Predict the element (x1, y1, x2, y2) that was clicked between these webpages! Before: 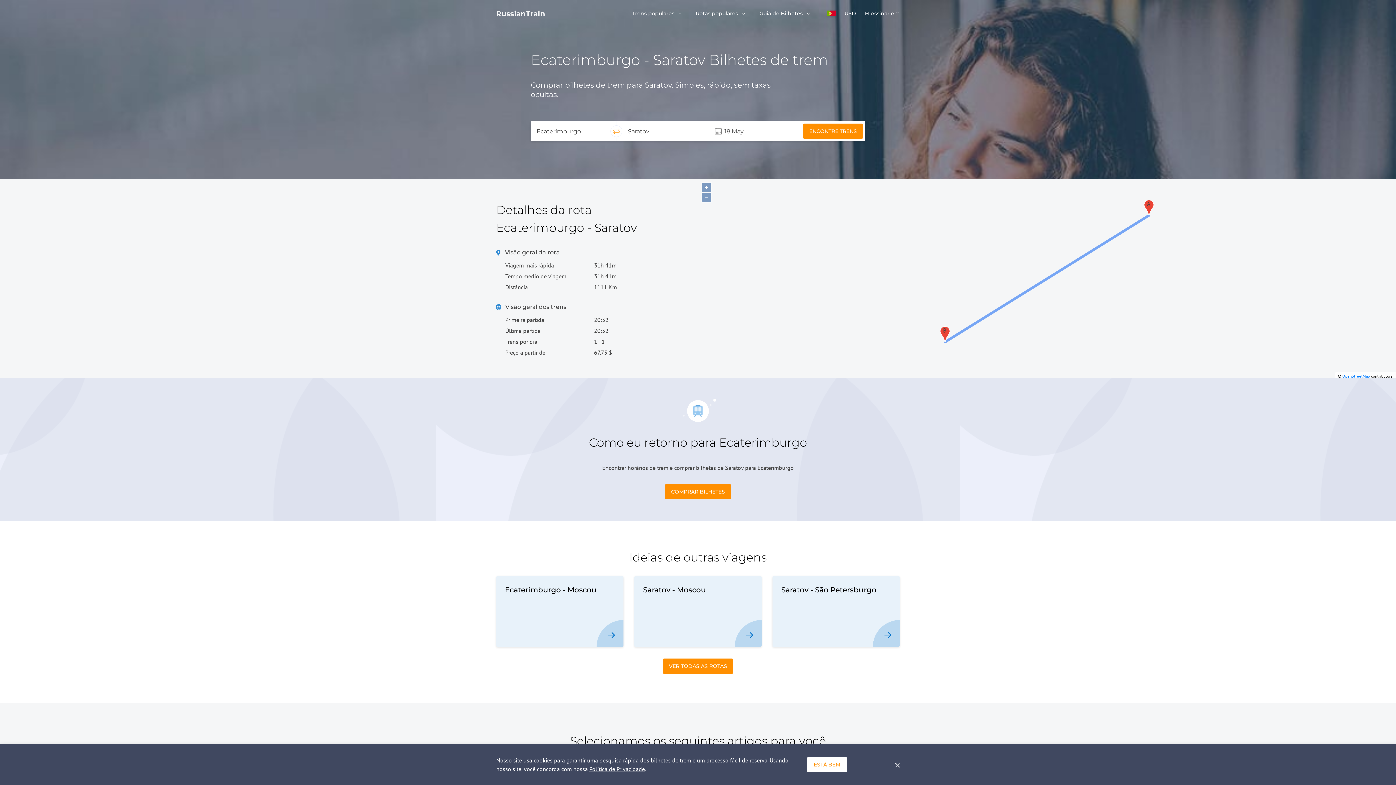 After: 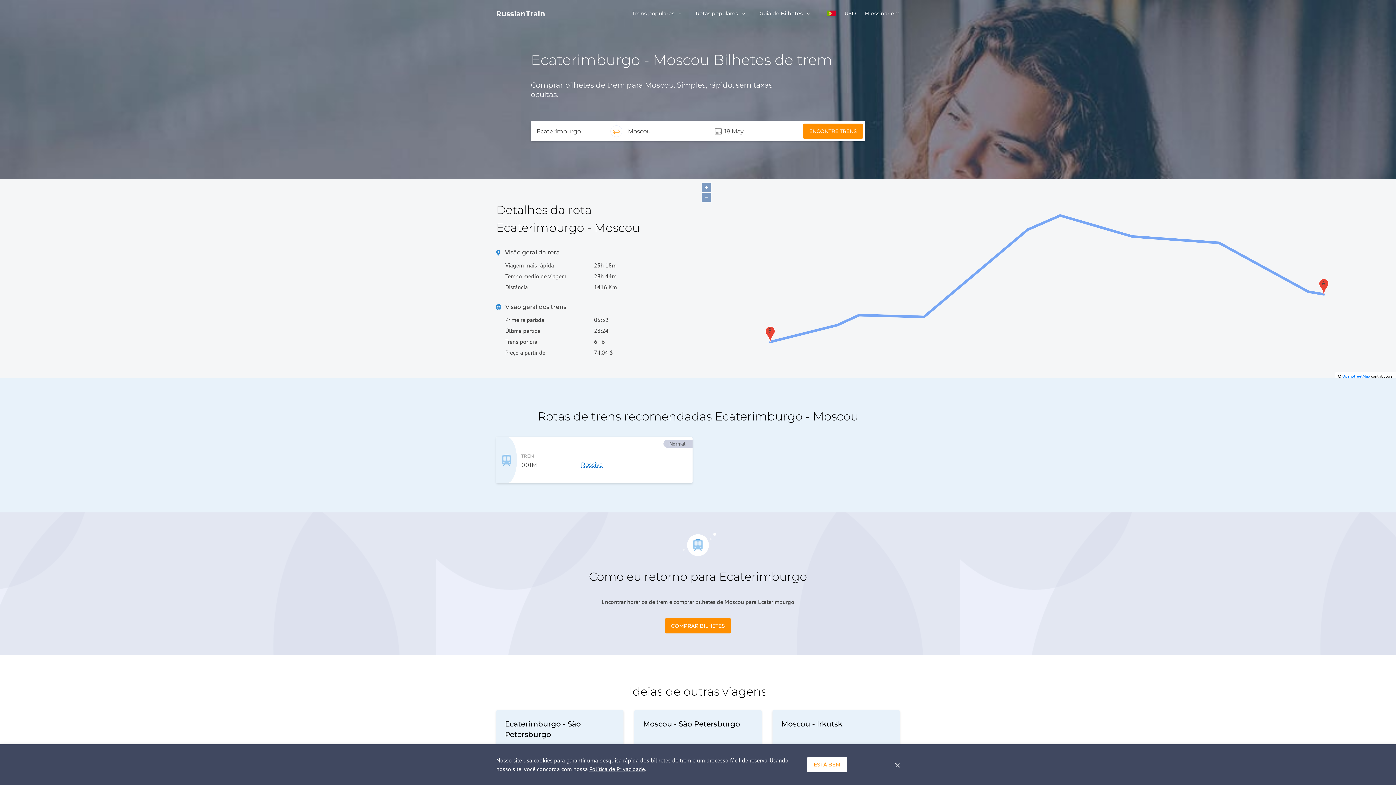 Action: bbox: (496, 576, 623, 647) label: Ecaterimburgo - Moscou